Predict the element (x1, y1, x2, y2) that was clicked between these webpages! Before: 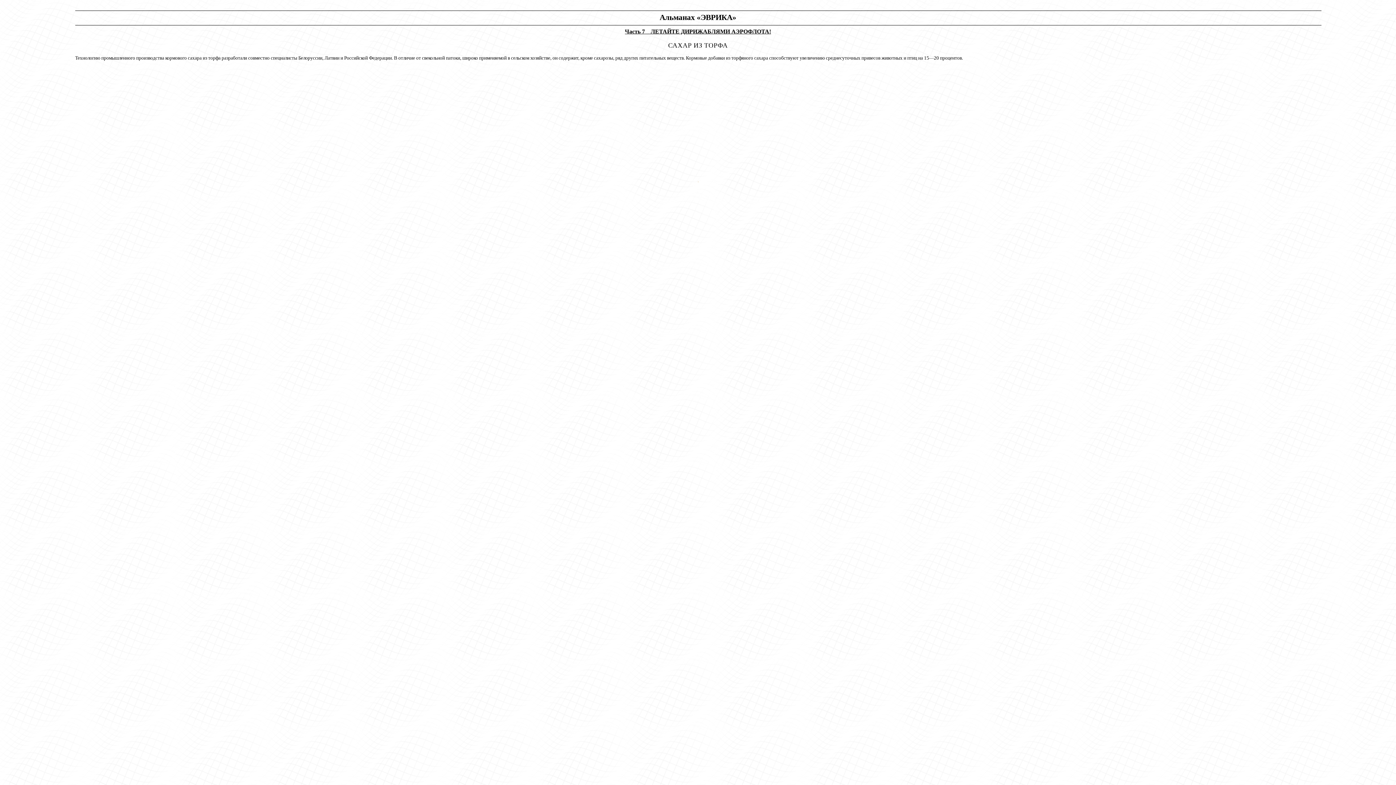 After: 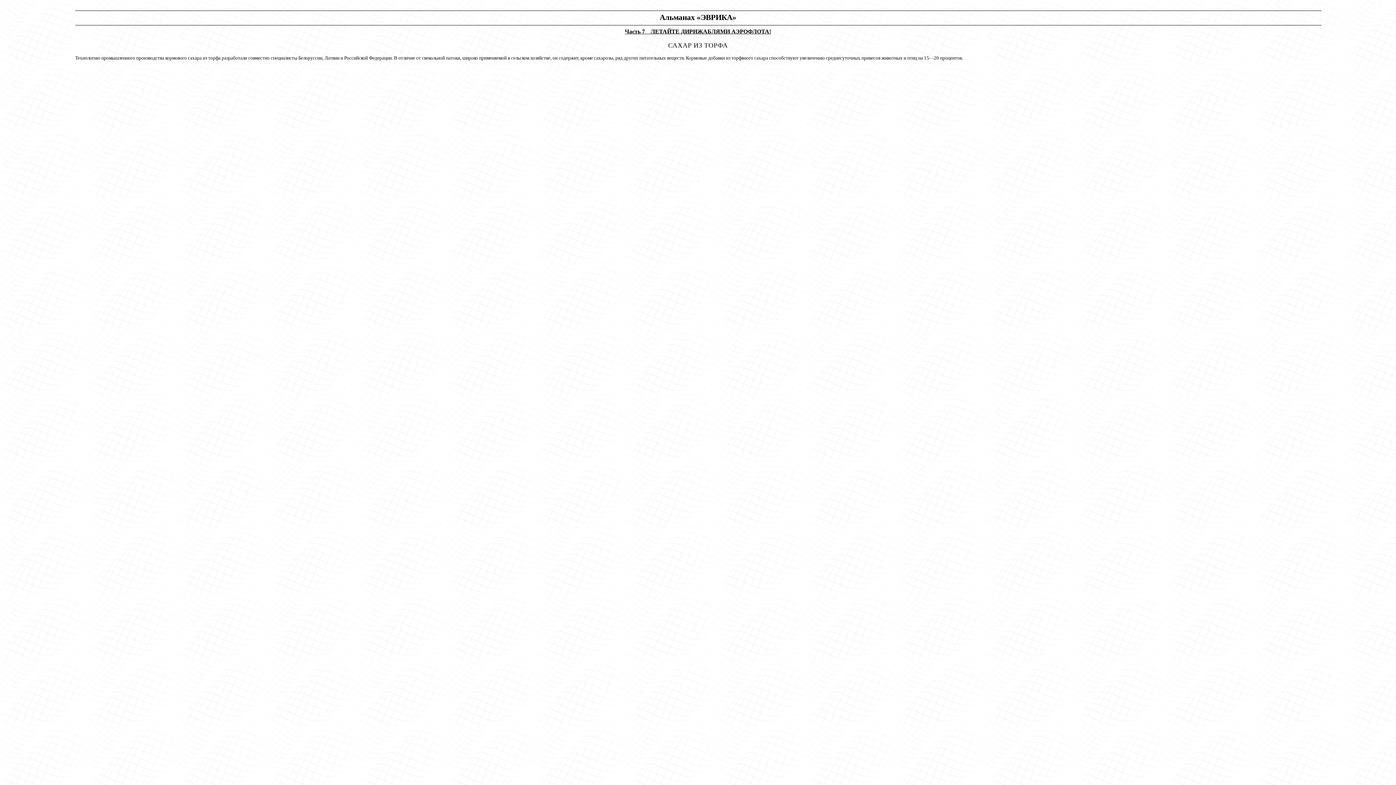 Action: bbox: (698, 177, 698, 183)